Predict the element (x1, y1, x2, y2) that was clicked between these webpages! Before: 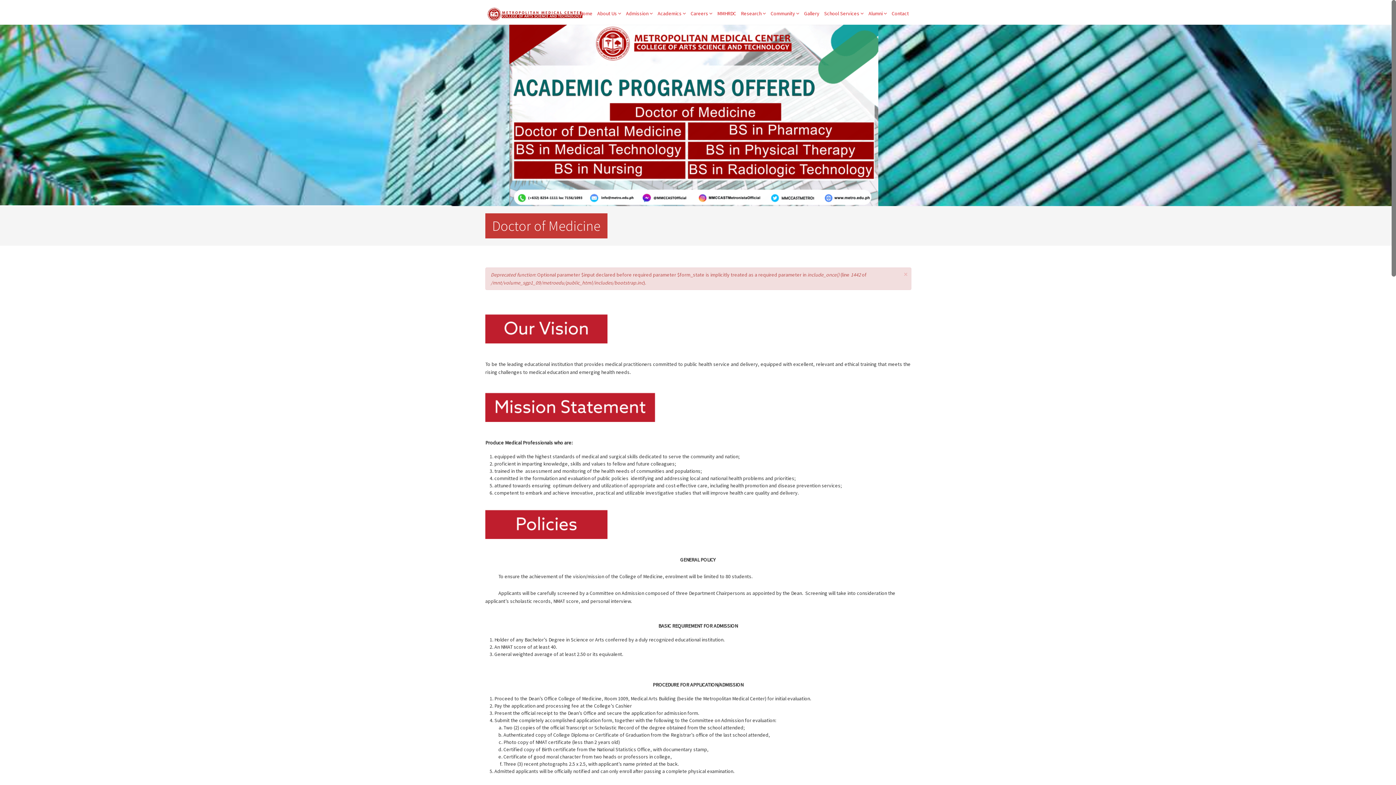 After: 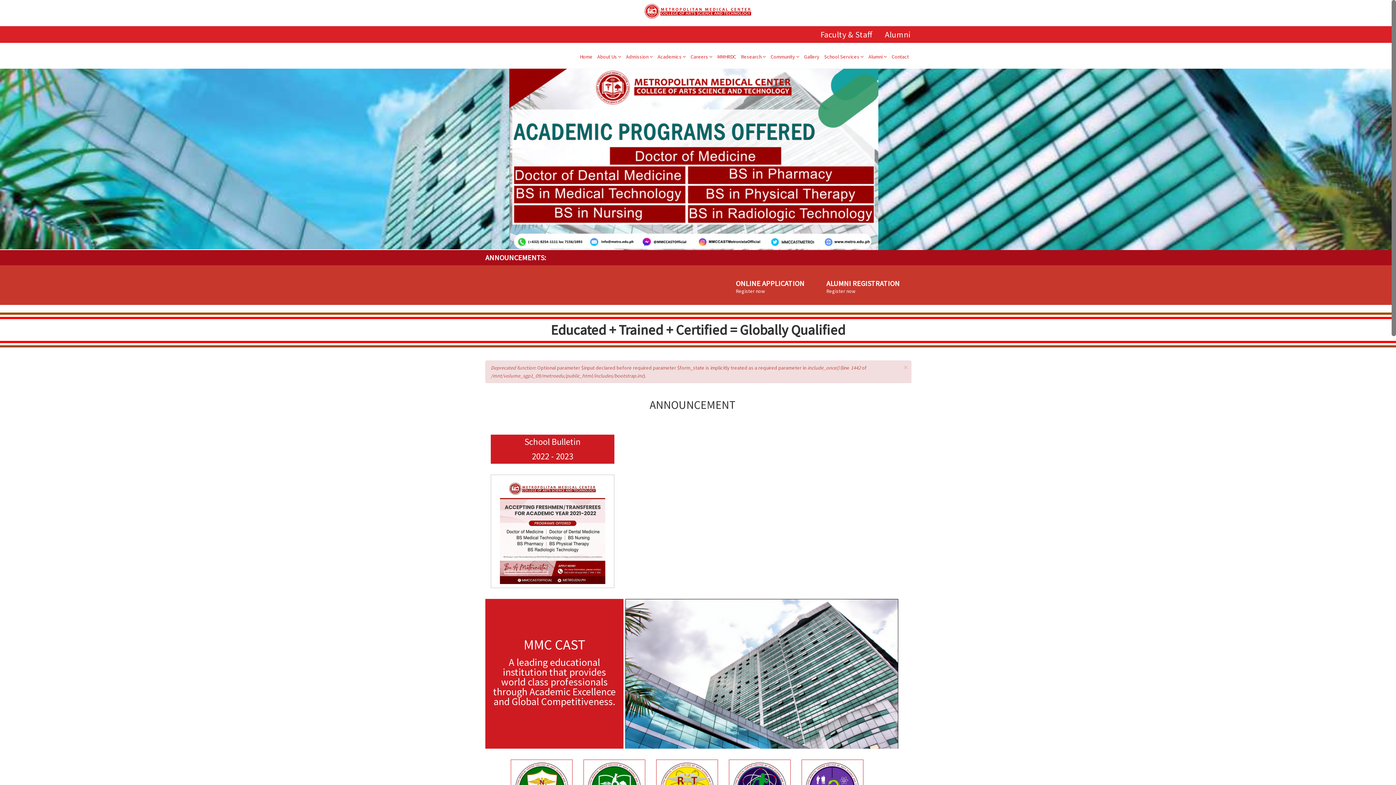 Action: bbox: (580, 8, 592, 18) label: Home